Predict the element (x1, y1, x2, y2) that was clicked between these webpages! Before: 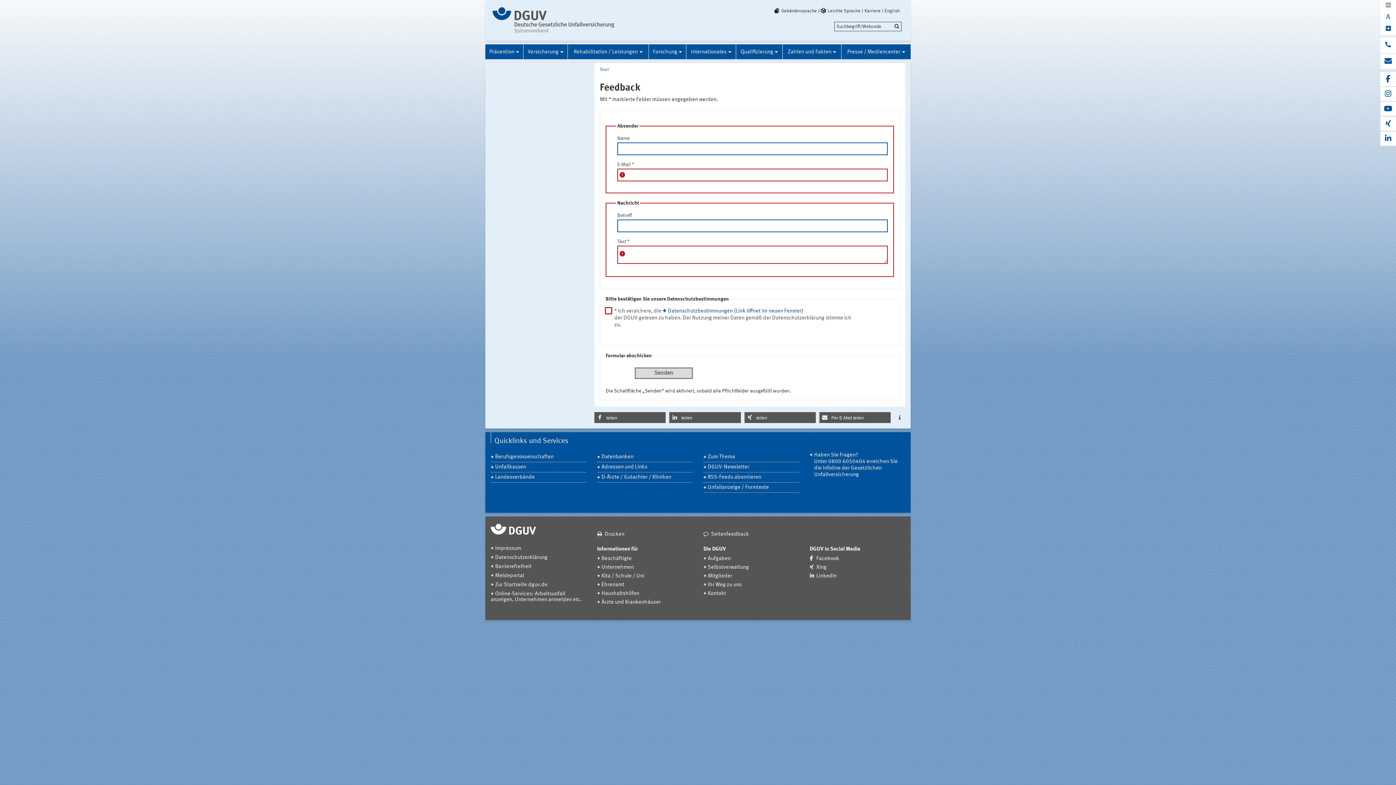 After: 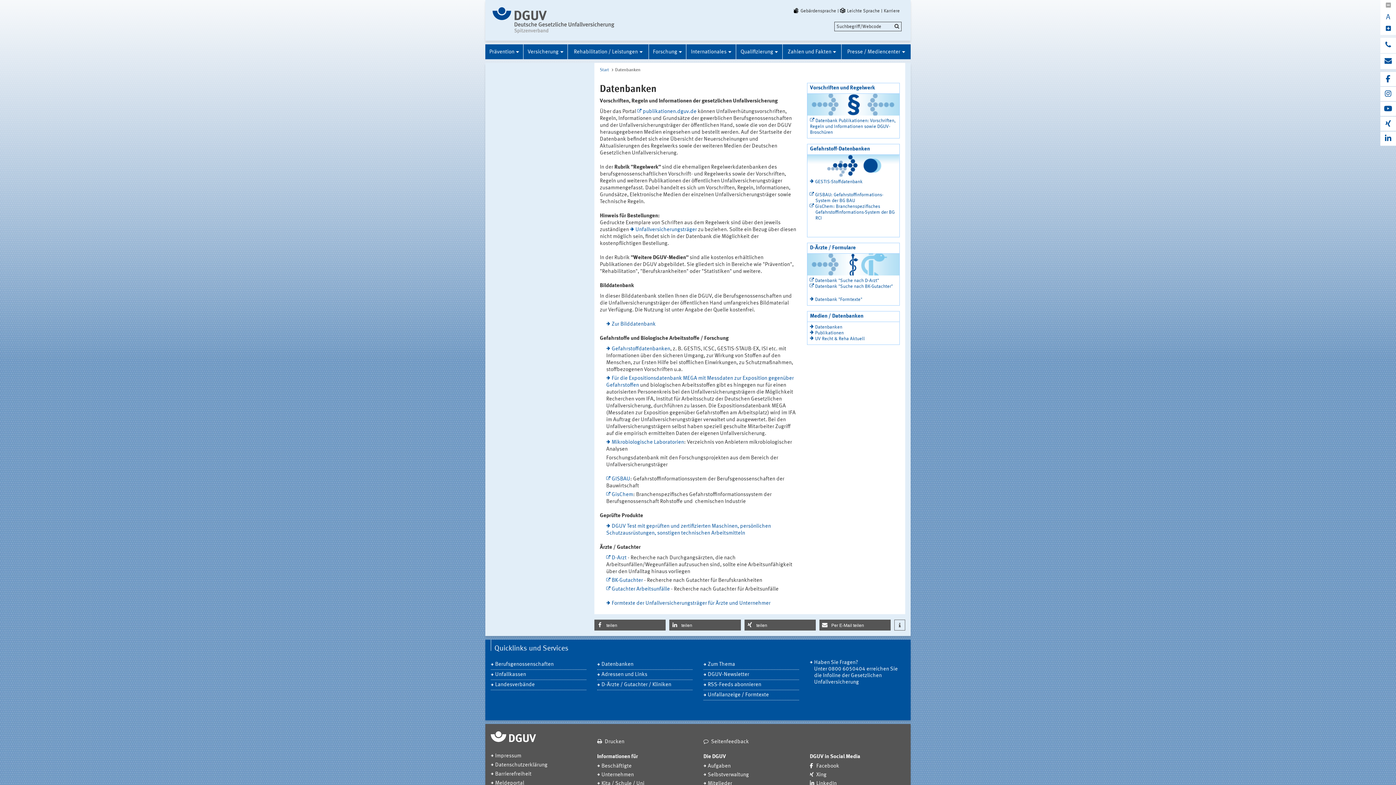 Action: label: Datenbanken bbox: (597, 452, 692, 462)